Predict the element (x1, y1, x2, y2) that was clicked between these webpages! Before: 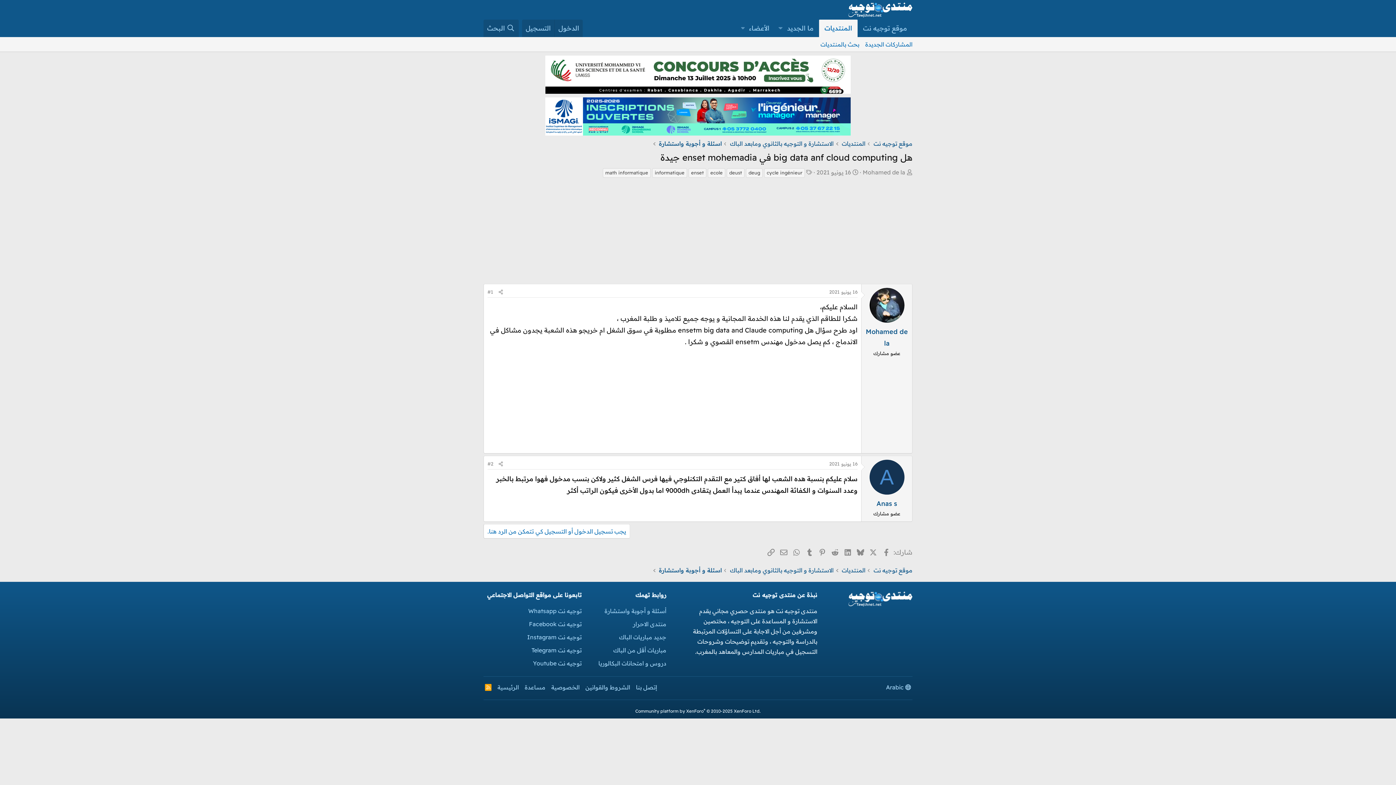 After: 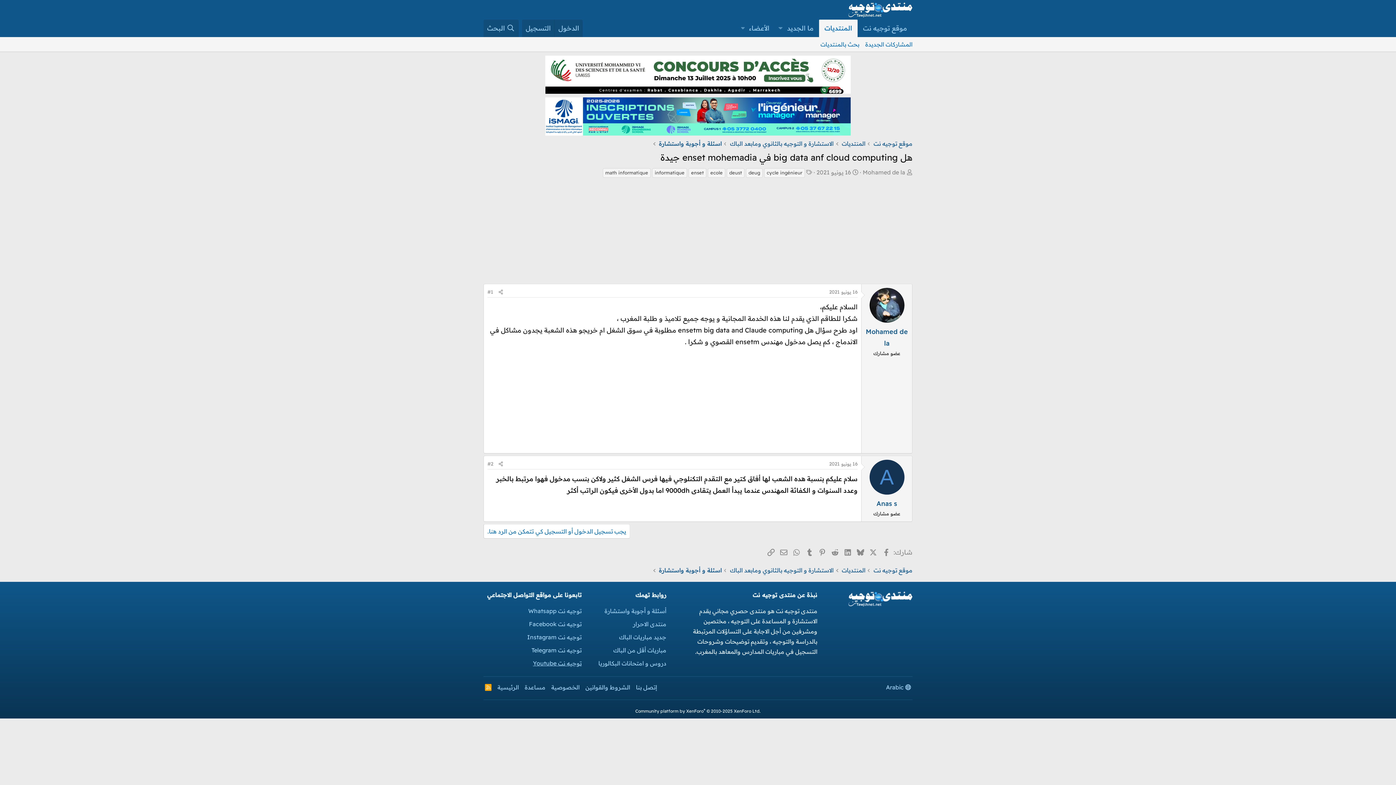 Action: bbox: (533, 660, 581, 667) label: YouTube Tawjihnet